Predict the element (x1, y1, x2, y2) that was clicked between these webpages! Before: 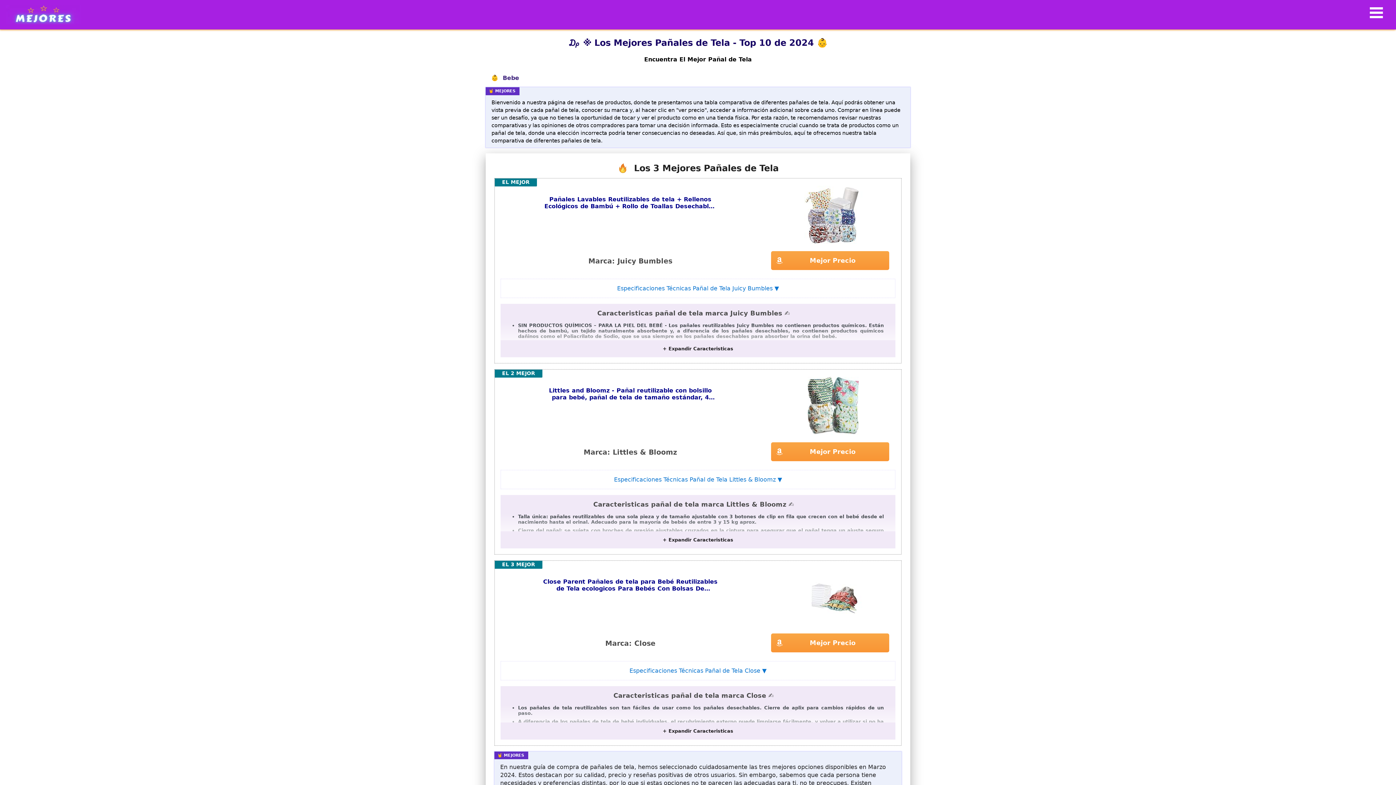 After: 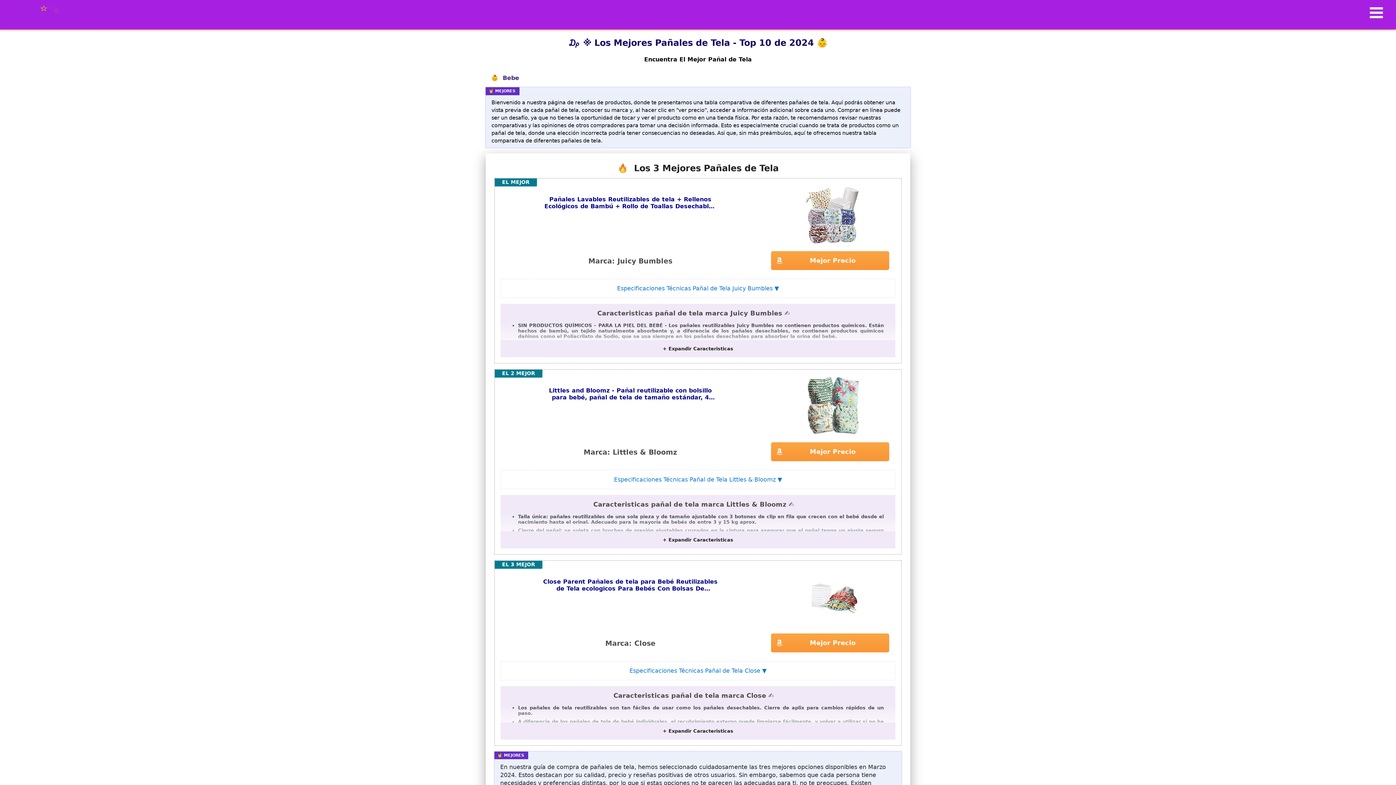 Action: bbox: (500, 566, 895, 655) label: Close Parent Pañales de tela para Bebé Reutilizables de Tela ecologicos Para Bebés Con Bolsas De Almacenamiento Y Absorbentes, Unitalla
Marca: Close
Mejor Precio